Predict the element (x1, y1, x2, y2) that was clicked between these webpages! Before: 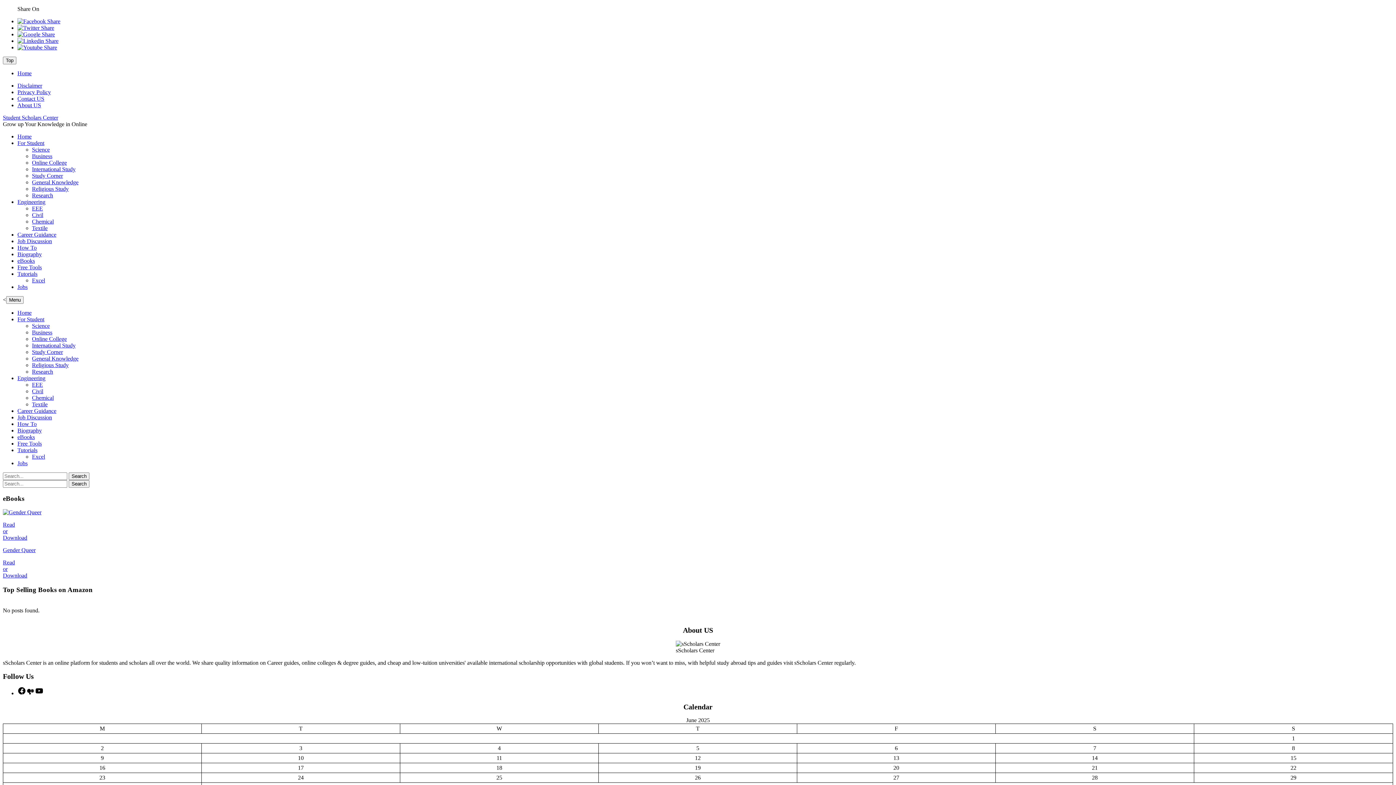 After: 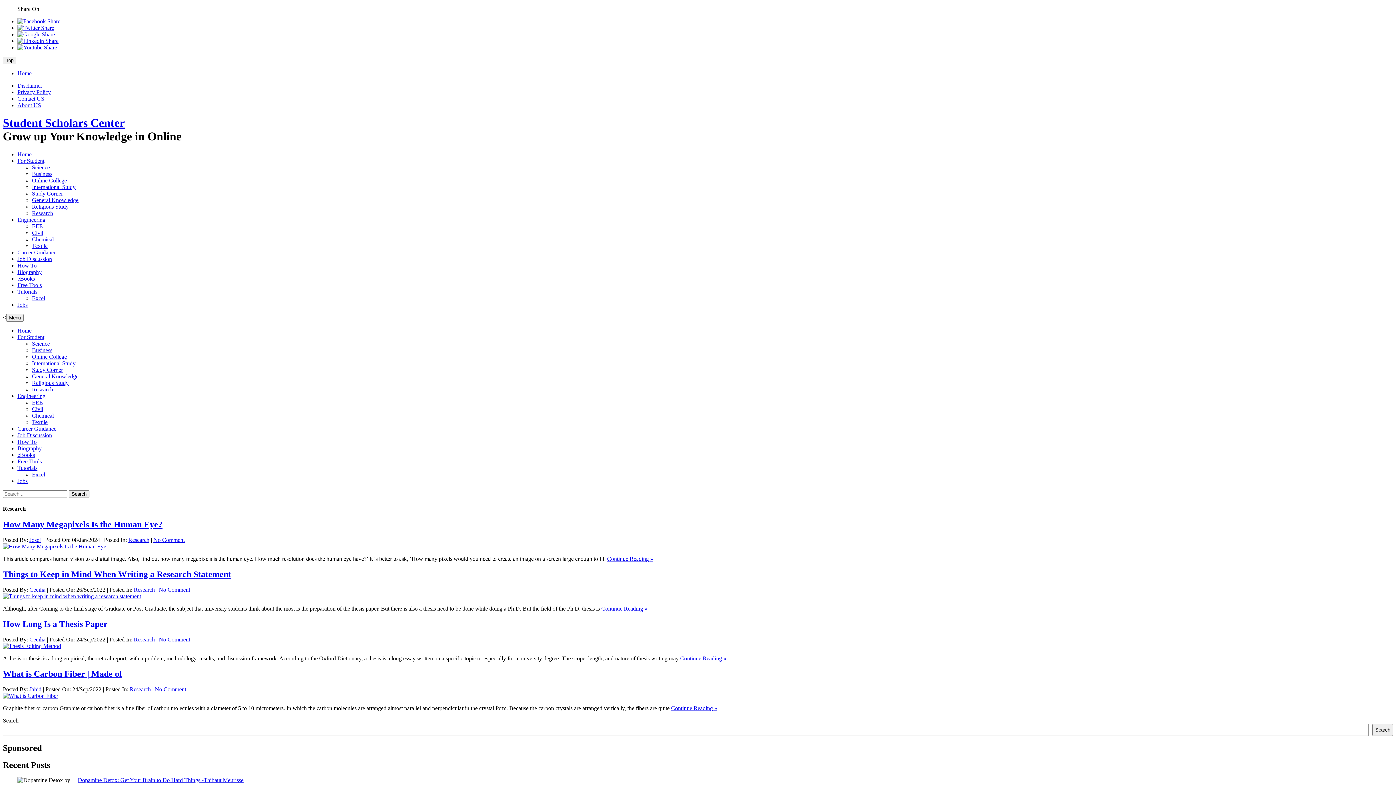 Action: label: Research bbox: (32, 368, 53, 374)